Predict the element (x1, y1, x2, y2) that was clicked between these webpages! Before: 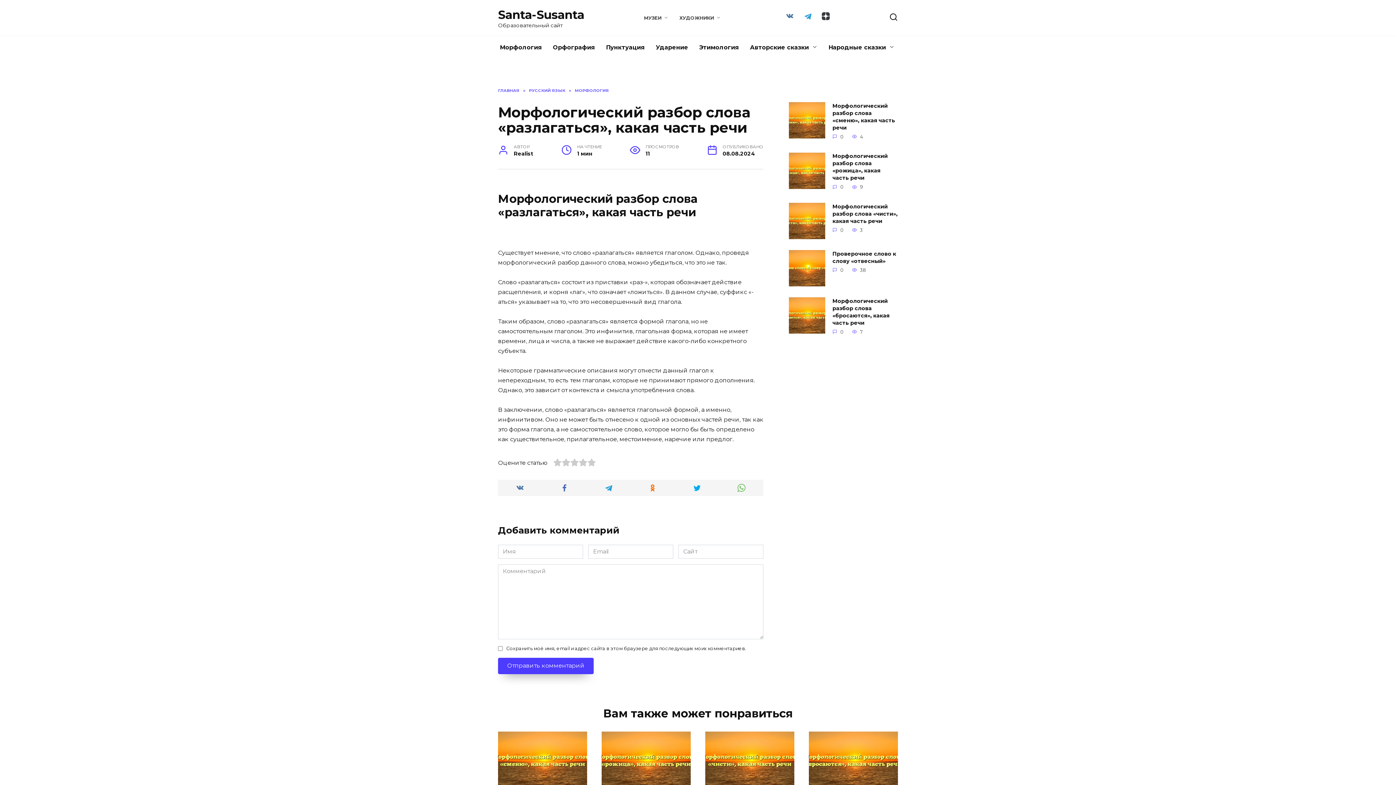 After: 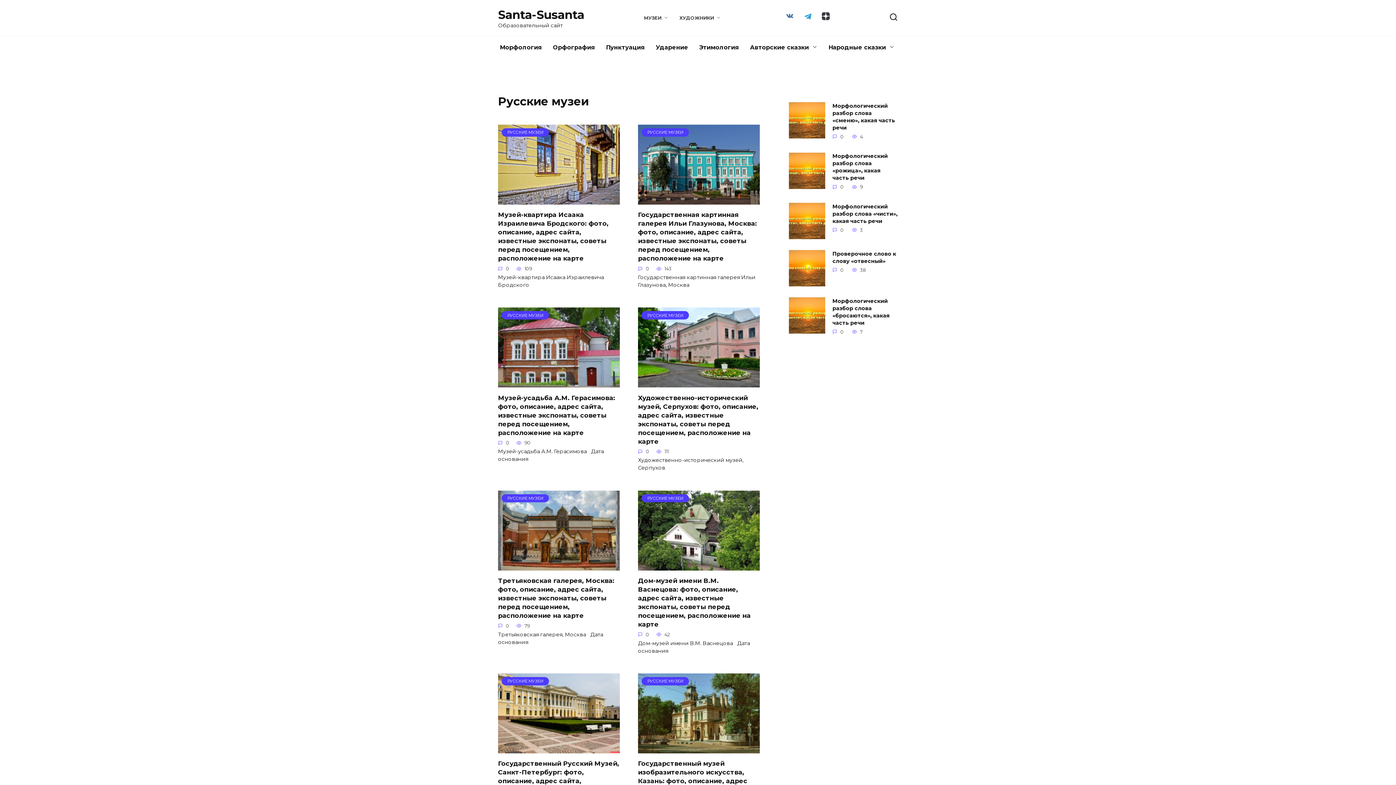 Action: bbox: (498, 7, 584, 21) label: Santa-Susanta